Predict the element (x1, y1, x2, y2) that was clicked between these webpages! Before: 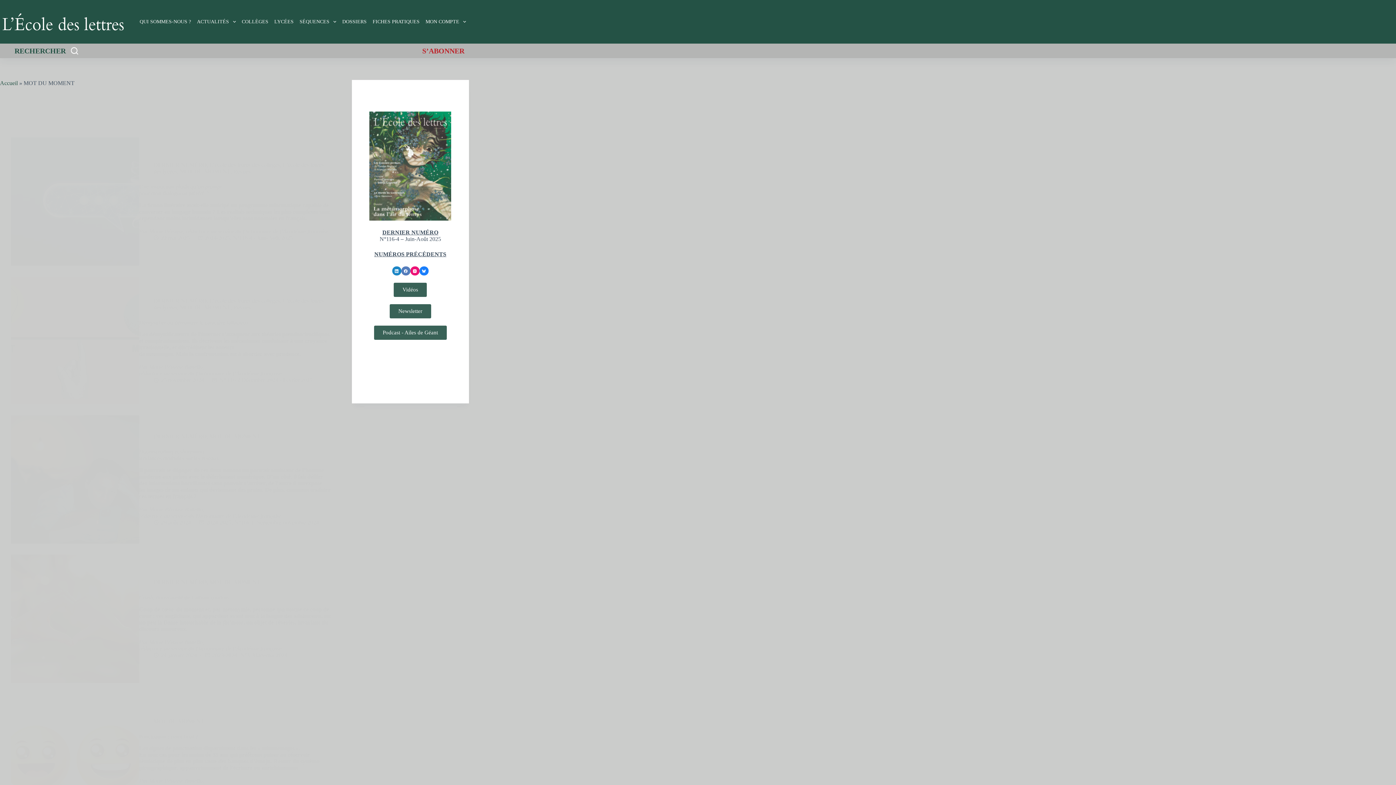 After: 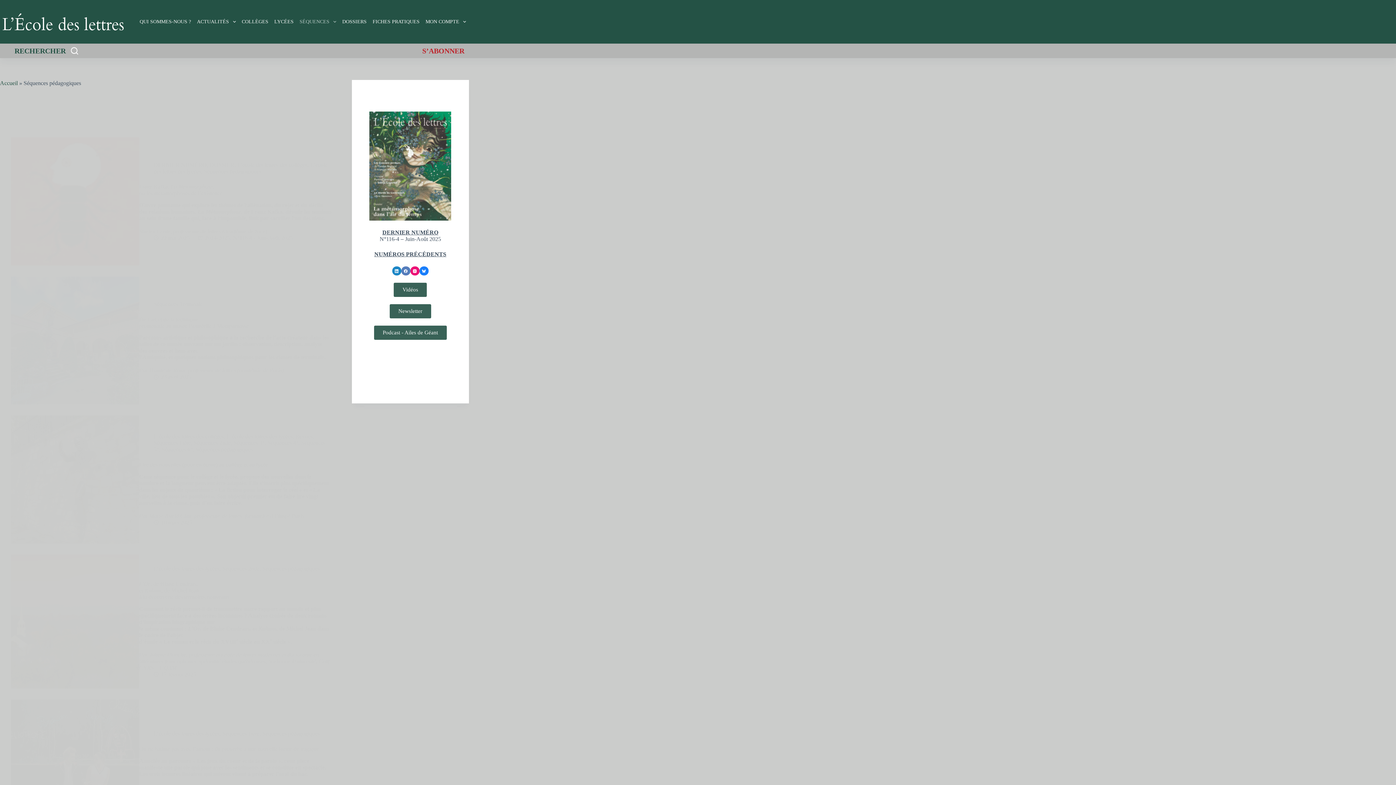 Action: label: SÉQUENCES bbox: (296, 0, 339, 43)